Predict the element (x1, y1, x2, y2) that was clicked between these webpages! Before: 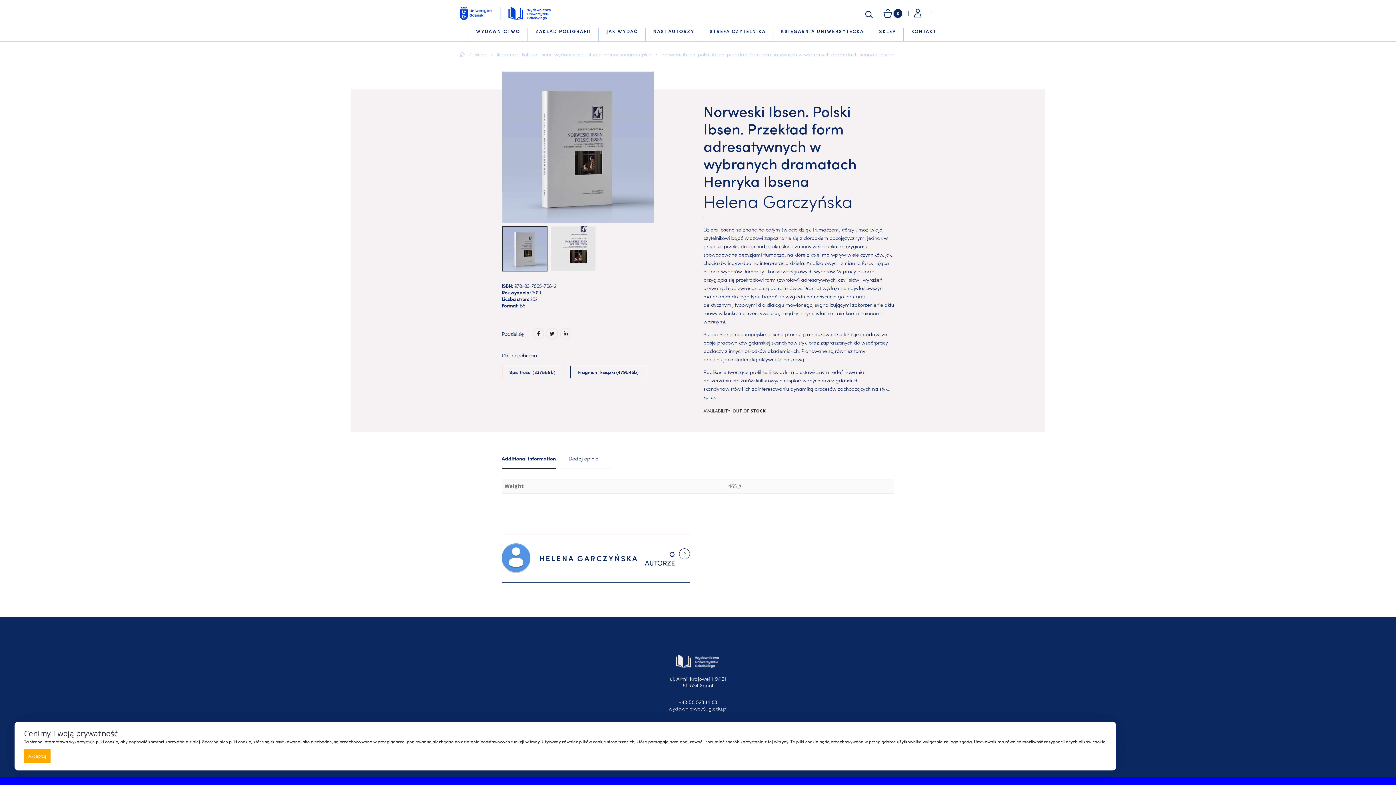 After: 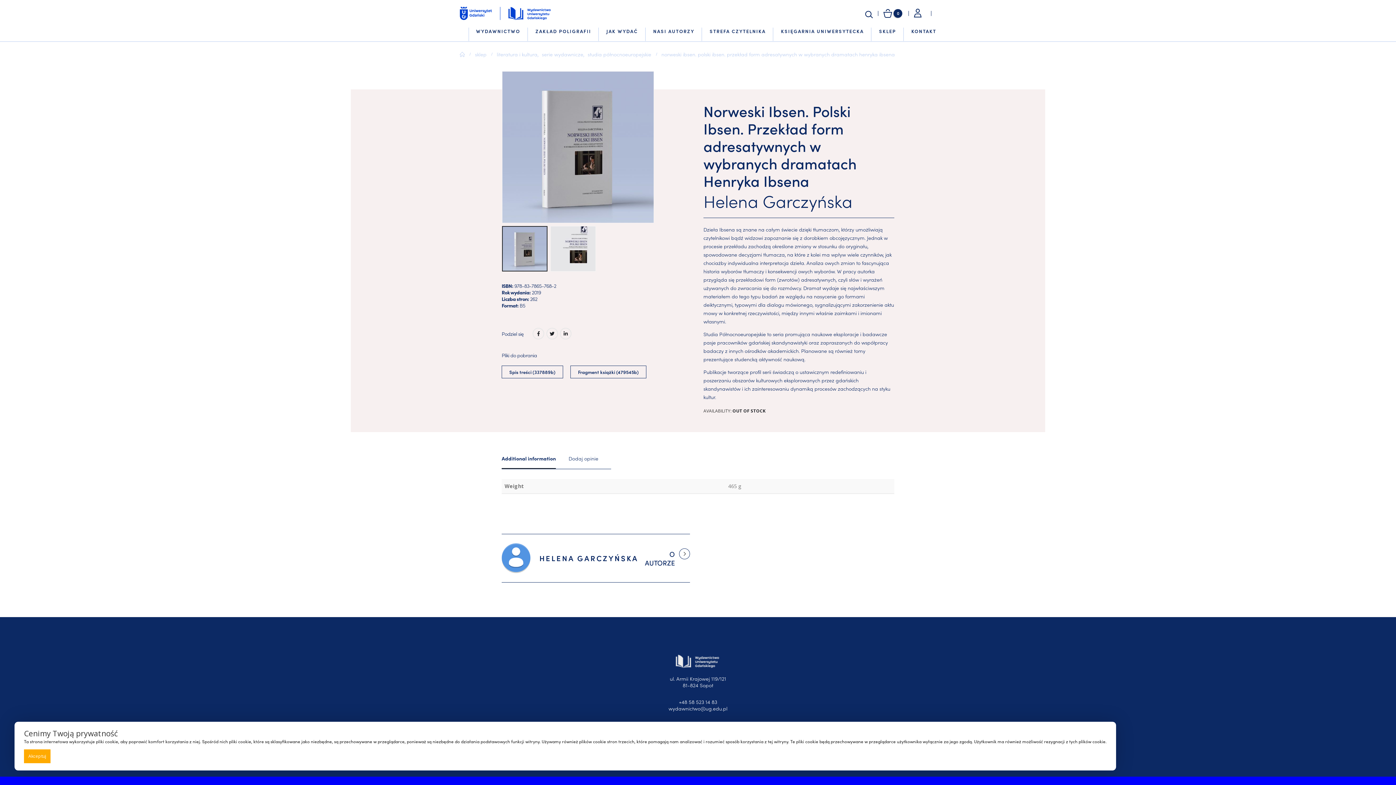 Action: label: Fragment książki (479545b) bbox: (570, 365, 646, 378)